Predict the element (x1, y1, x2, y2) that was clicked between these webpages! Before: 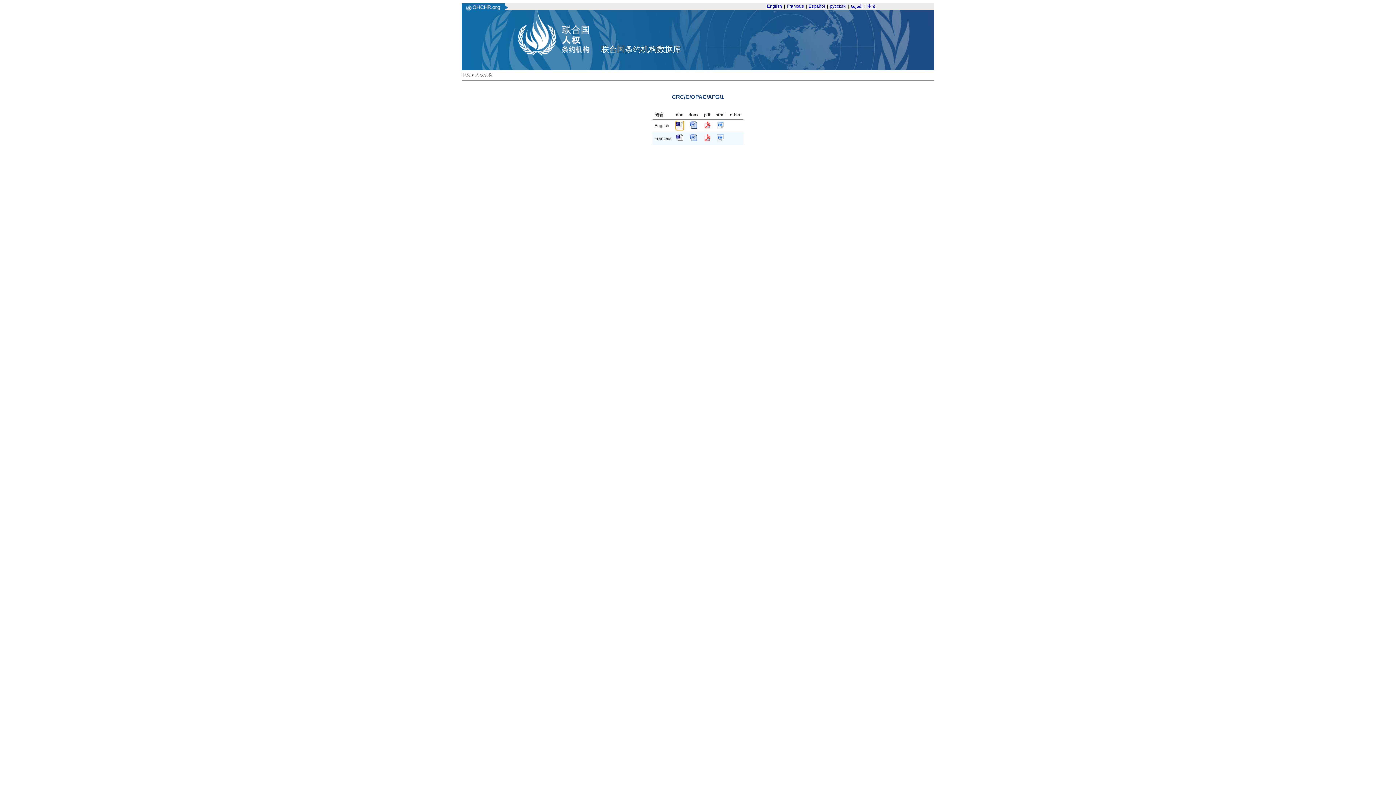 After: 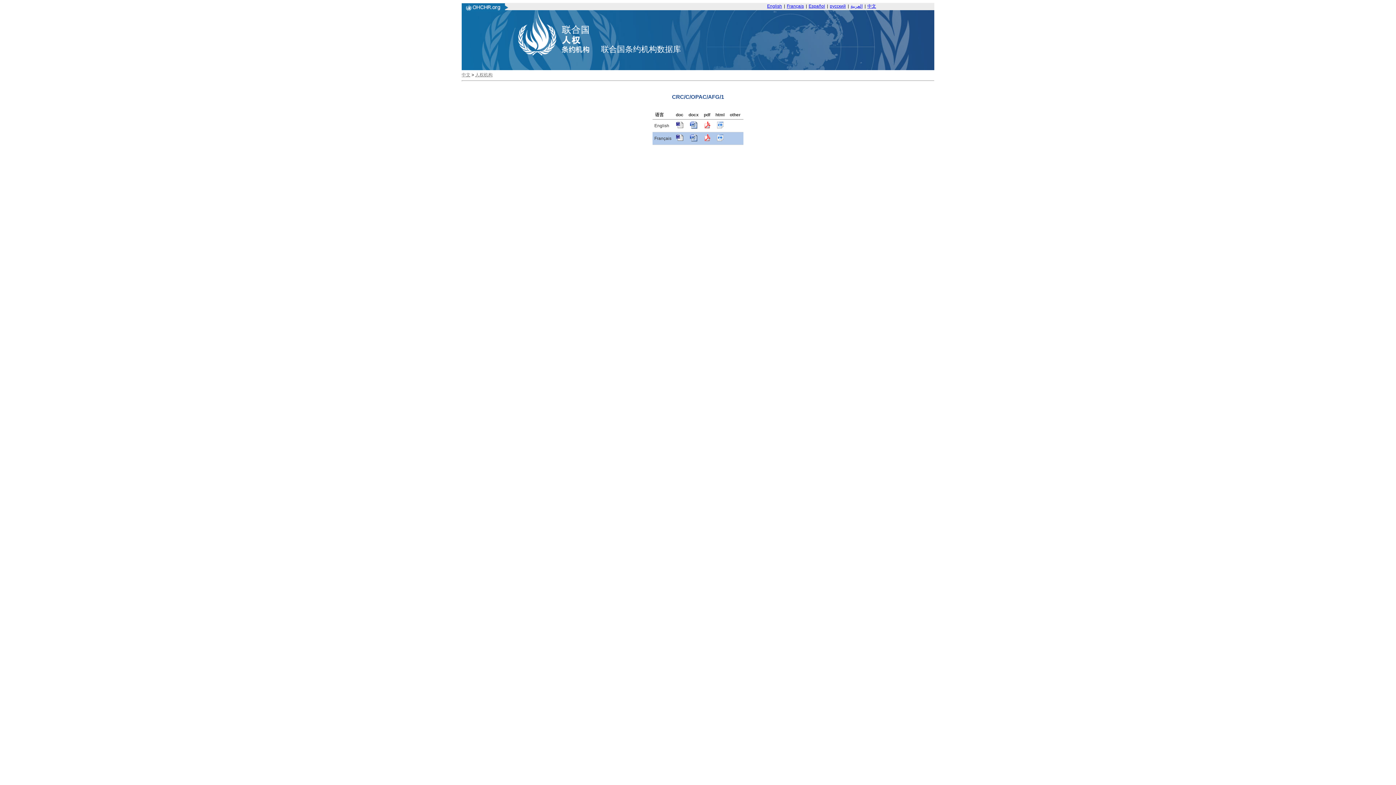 Action: bbox: (703, 137, 710, 142)